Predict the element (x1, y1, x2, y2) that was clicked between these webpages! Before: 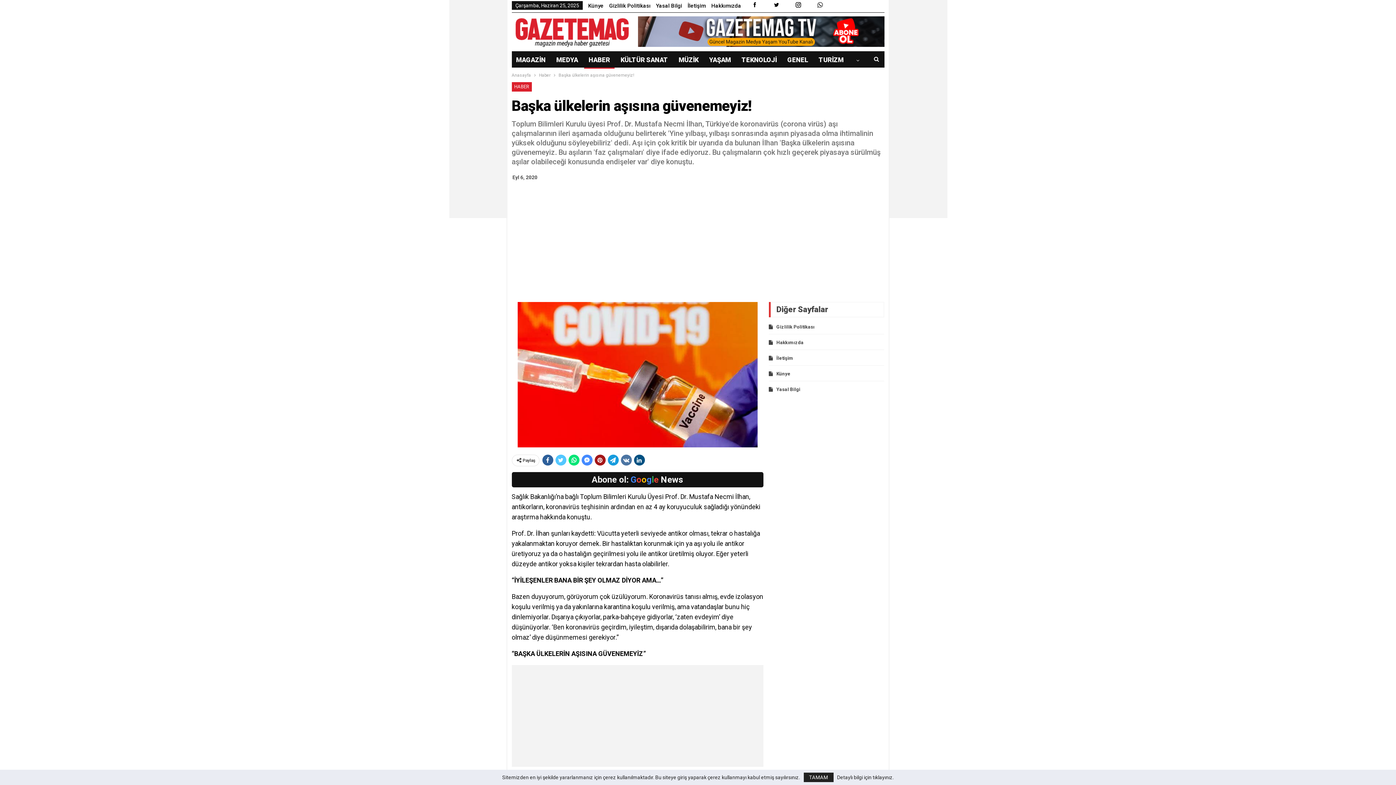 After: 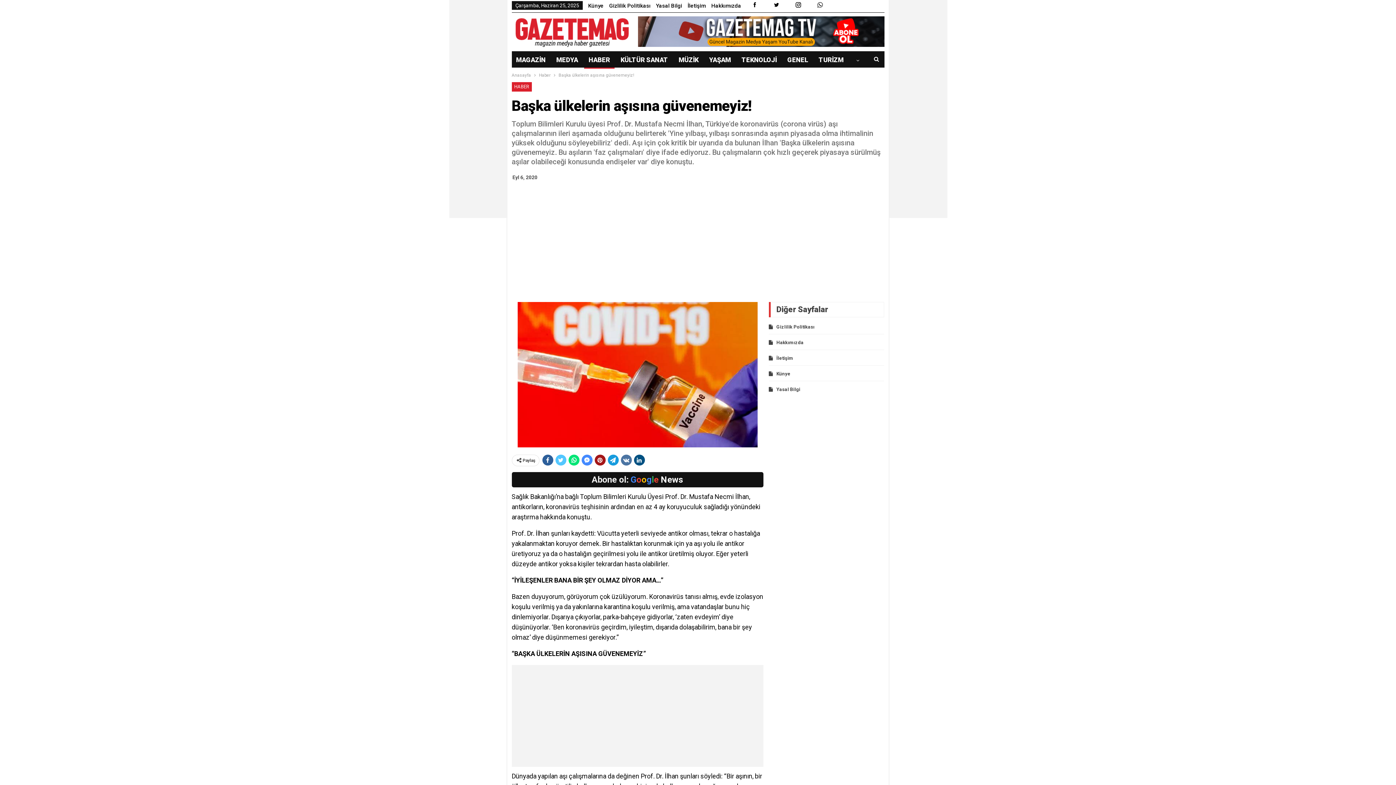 Action: label: TAMAM bbox: (803, 773, 833, 782)